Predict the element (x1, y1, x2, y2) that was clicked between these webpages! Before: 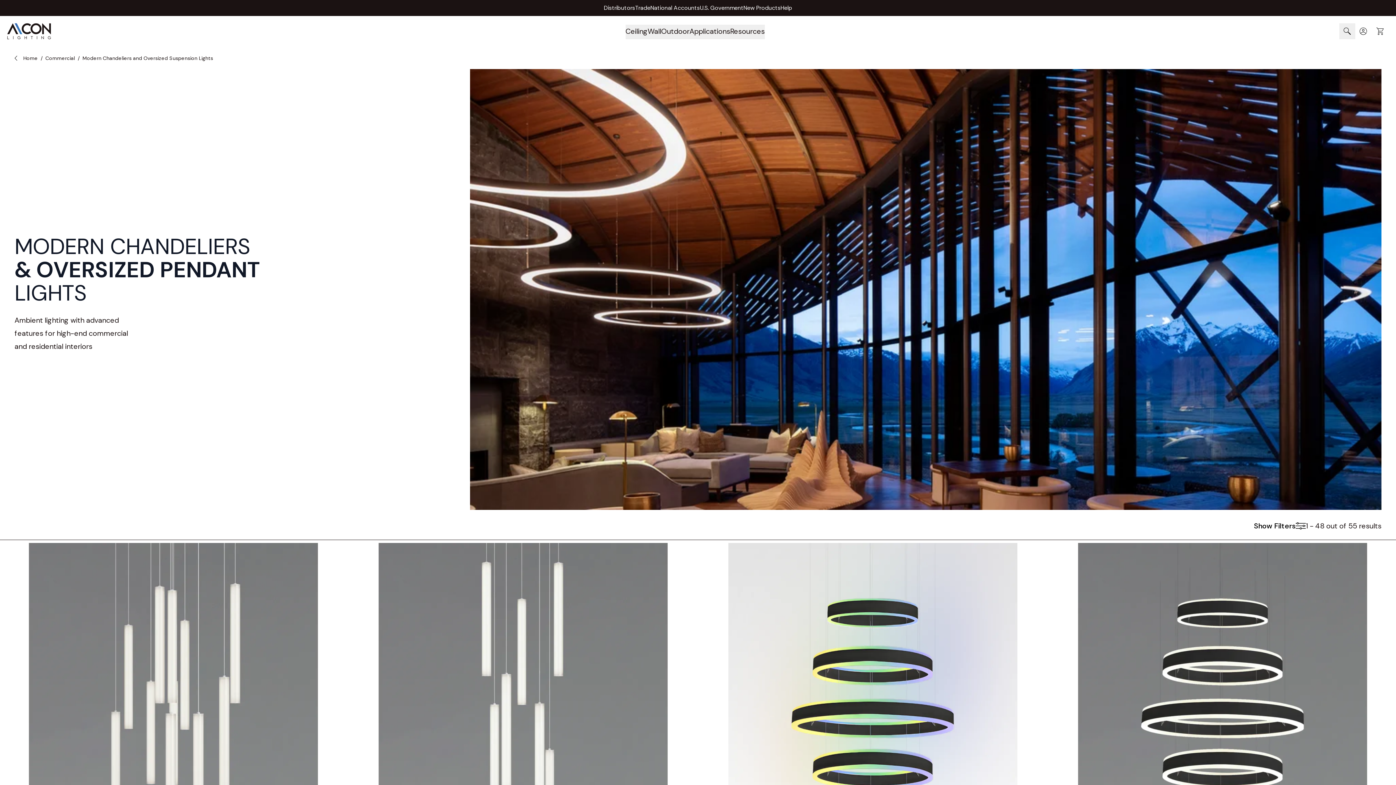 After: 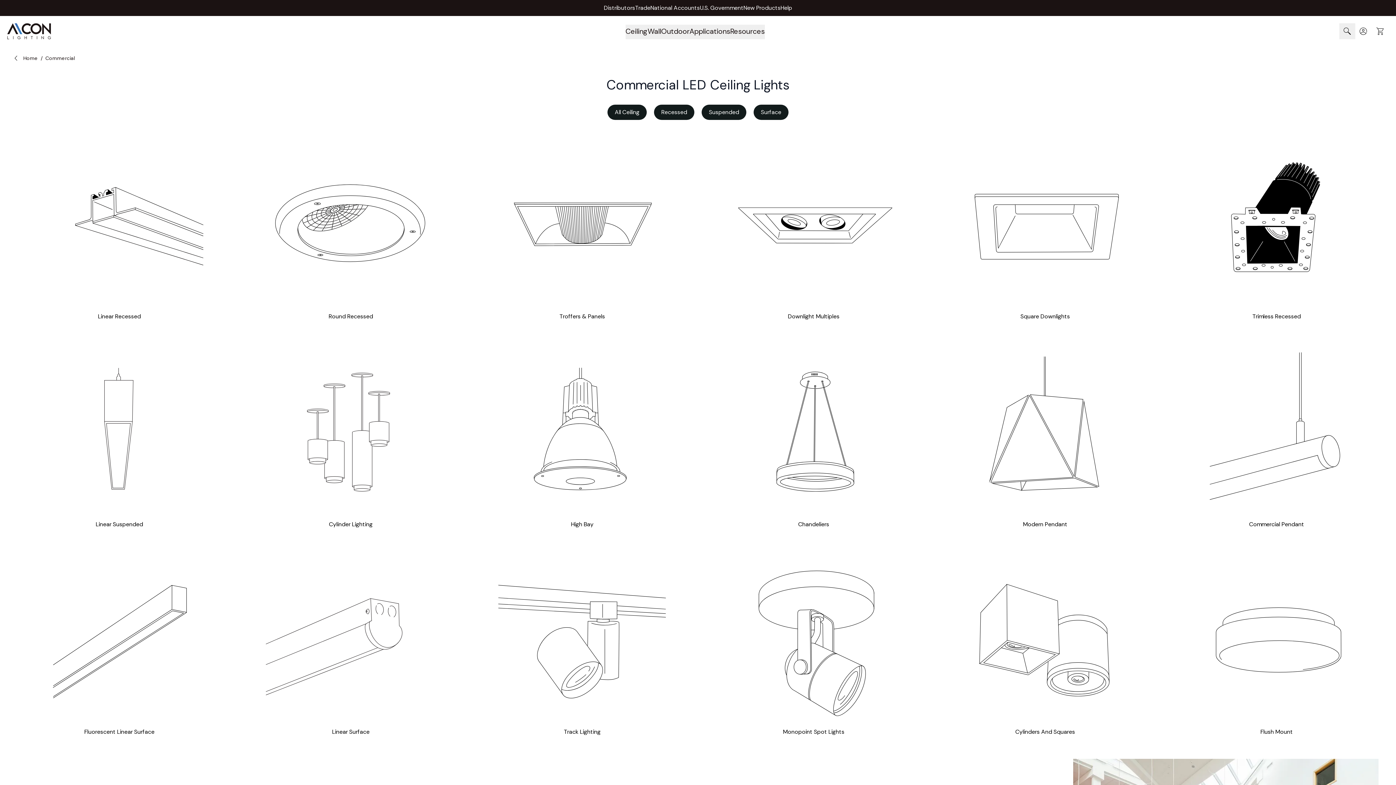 Action: label: Commercial bbox: (45, 54, 74, 61)